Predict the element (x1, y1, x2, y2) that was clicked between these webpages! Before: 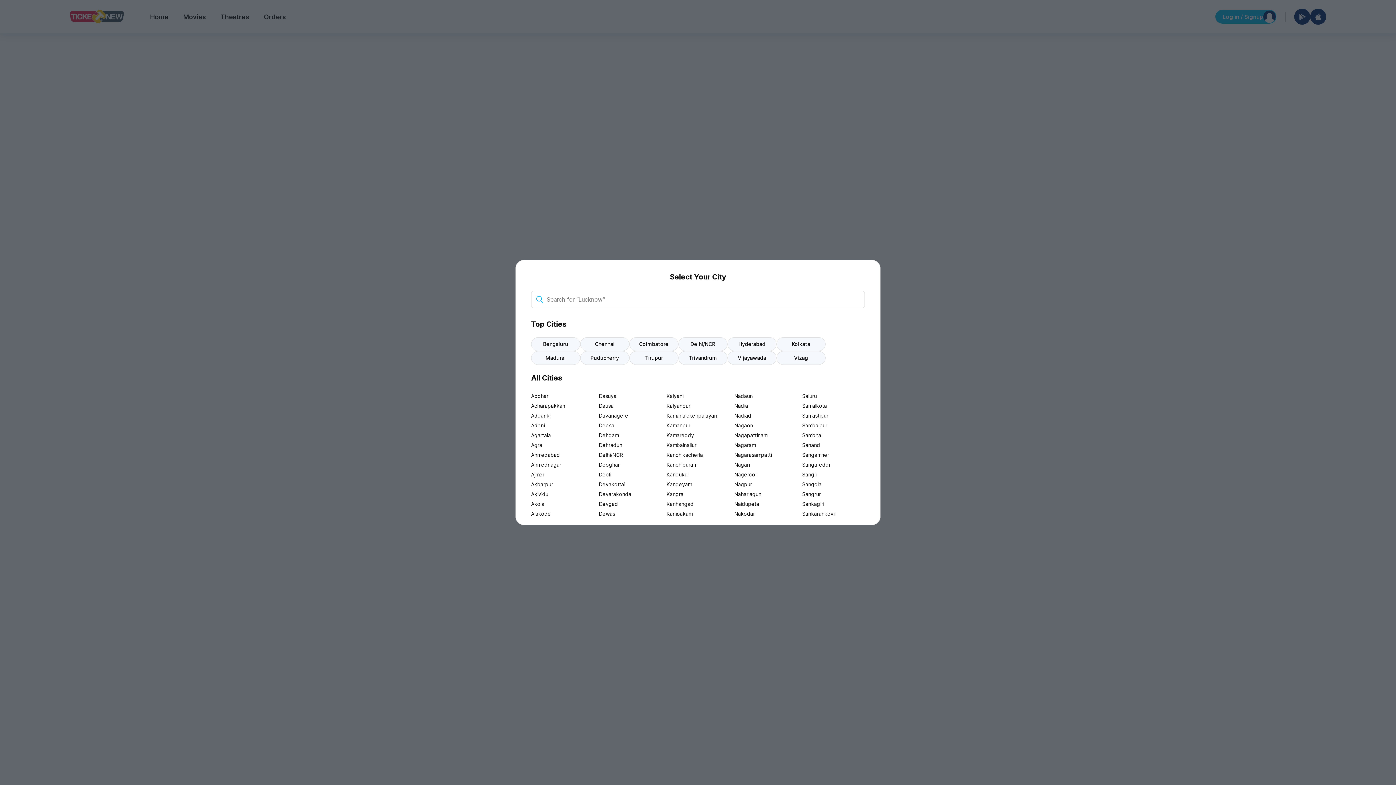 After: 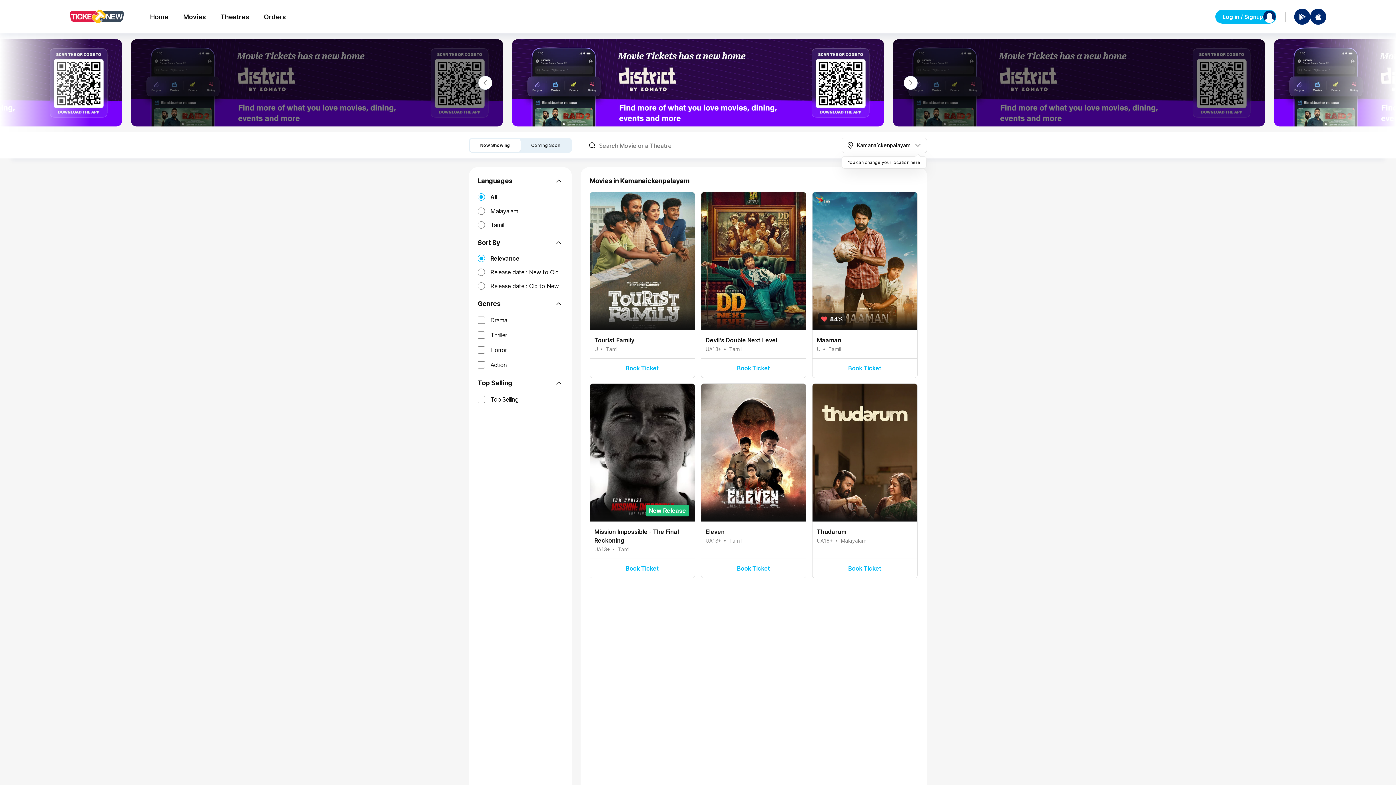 Action: bbox: (666, 410, 729, 420) label: Kamanaickenpalayam